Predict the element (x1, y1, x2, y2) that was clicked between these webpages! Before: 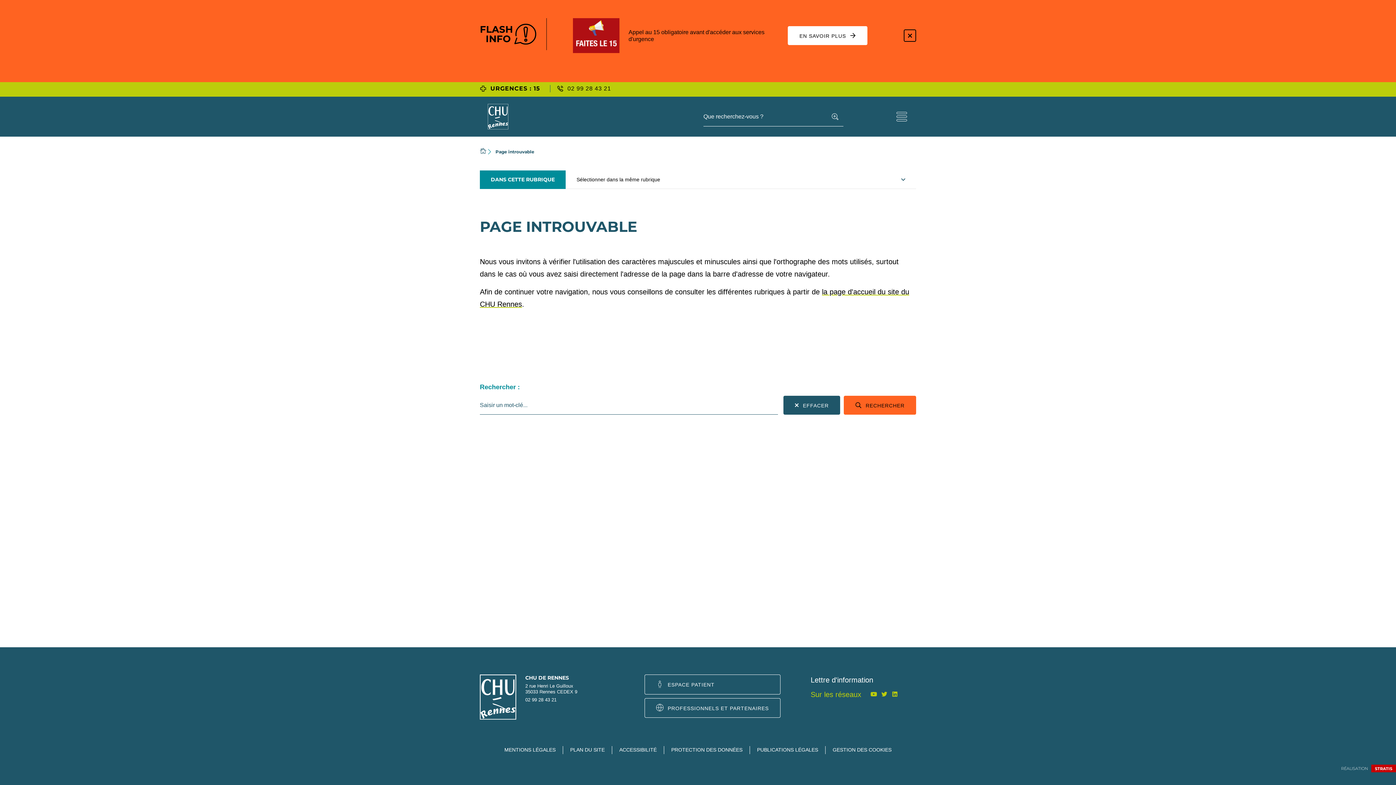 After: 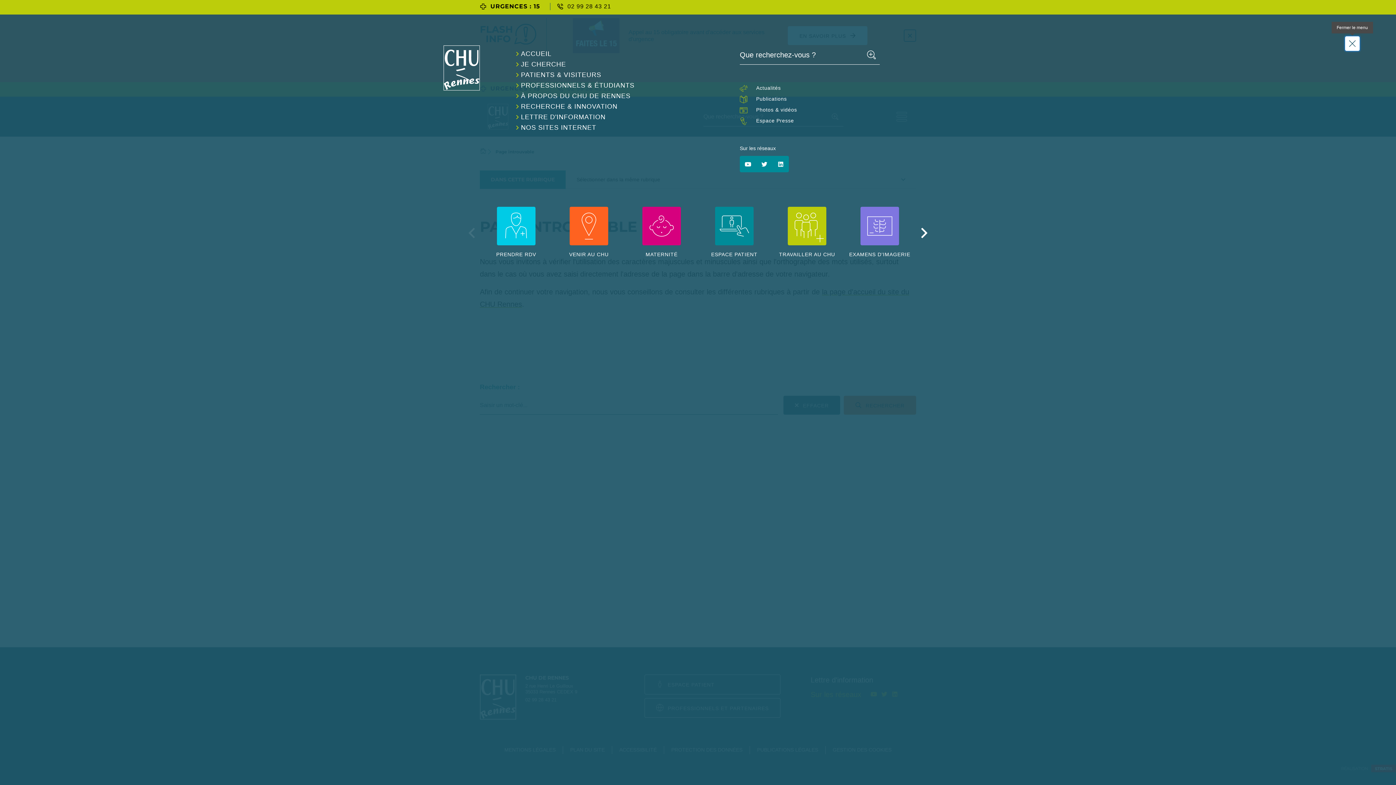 Action: label: MENU bbox: (887, 102, 916, 131)